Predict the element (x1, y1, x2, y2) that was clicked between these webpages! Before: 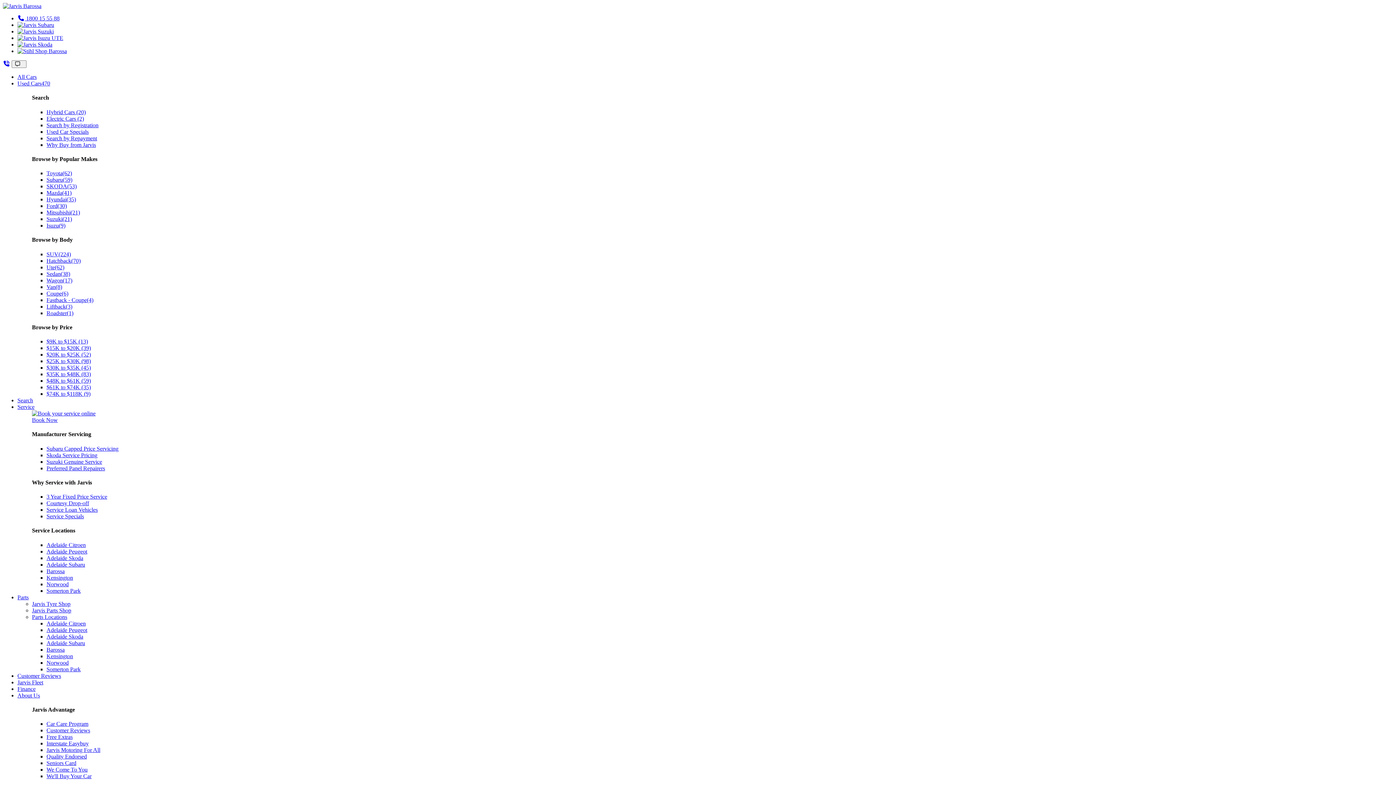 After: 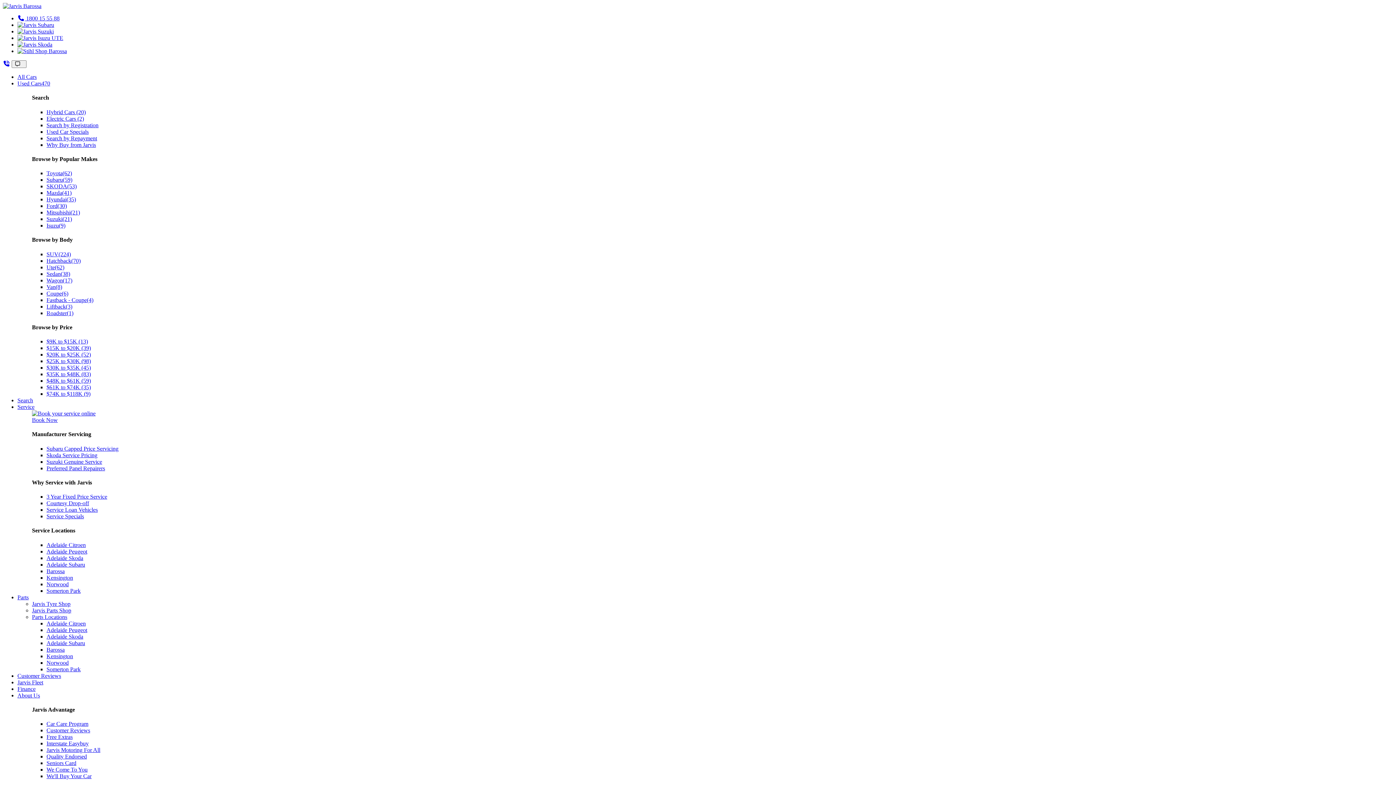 Action: bbox: (46, 176, 72, 182) label: Subaru(59)